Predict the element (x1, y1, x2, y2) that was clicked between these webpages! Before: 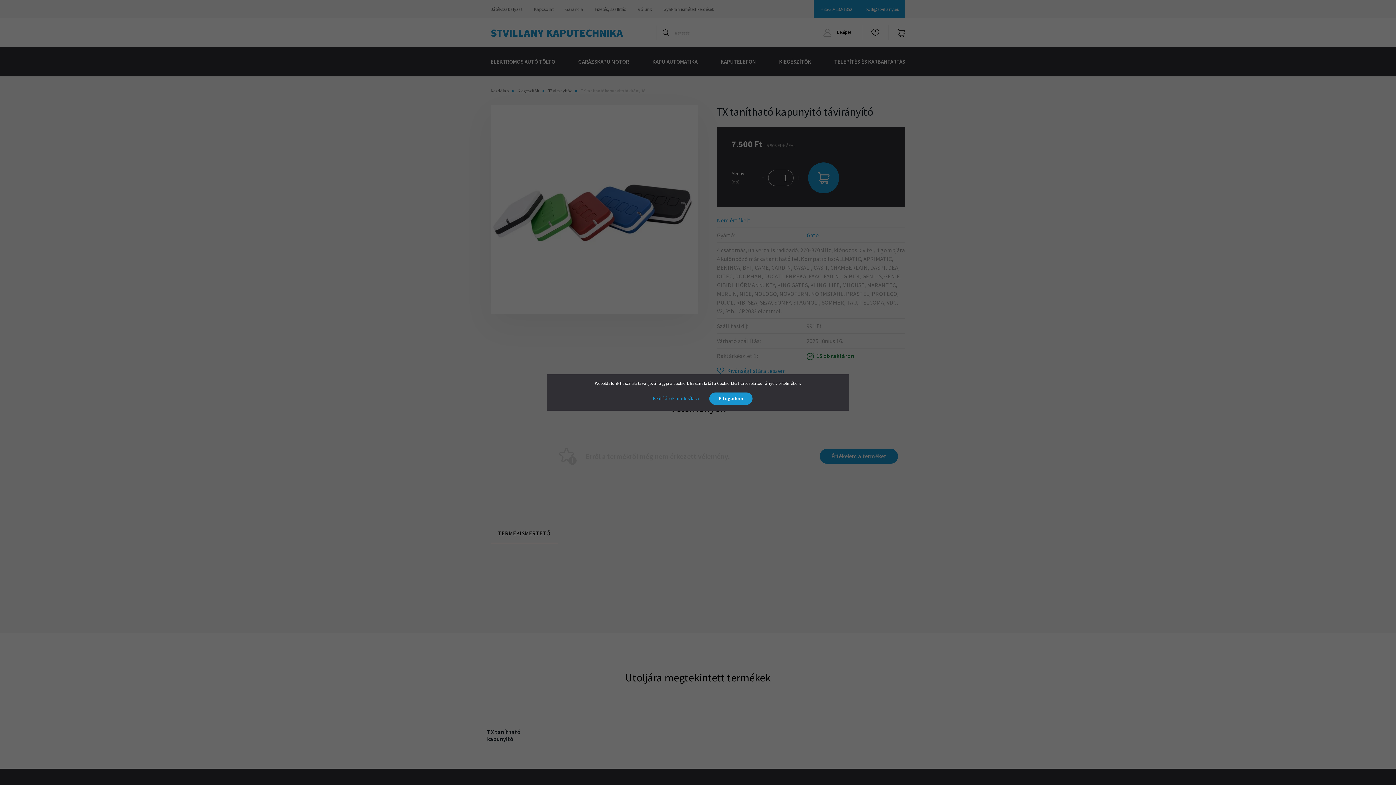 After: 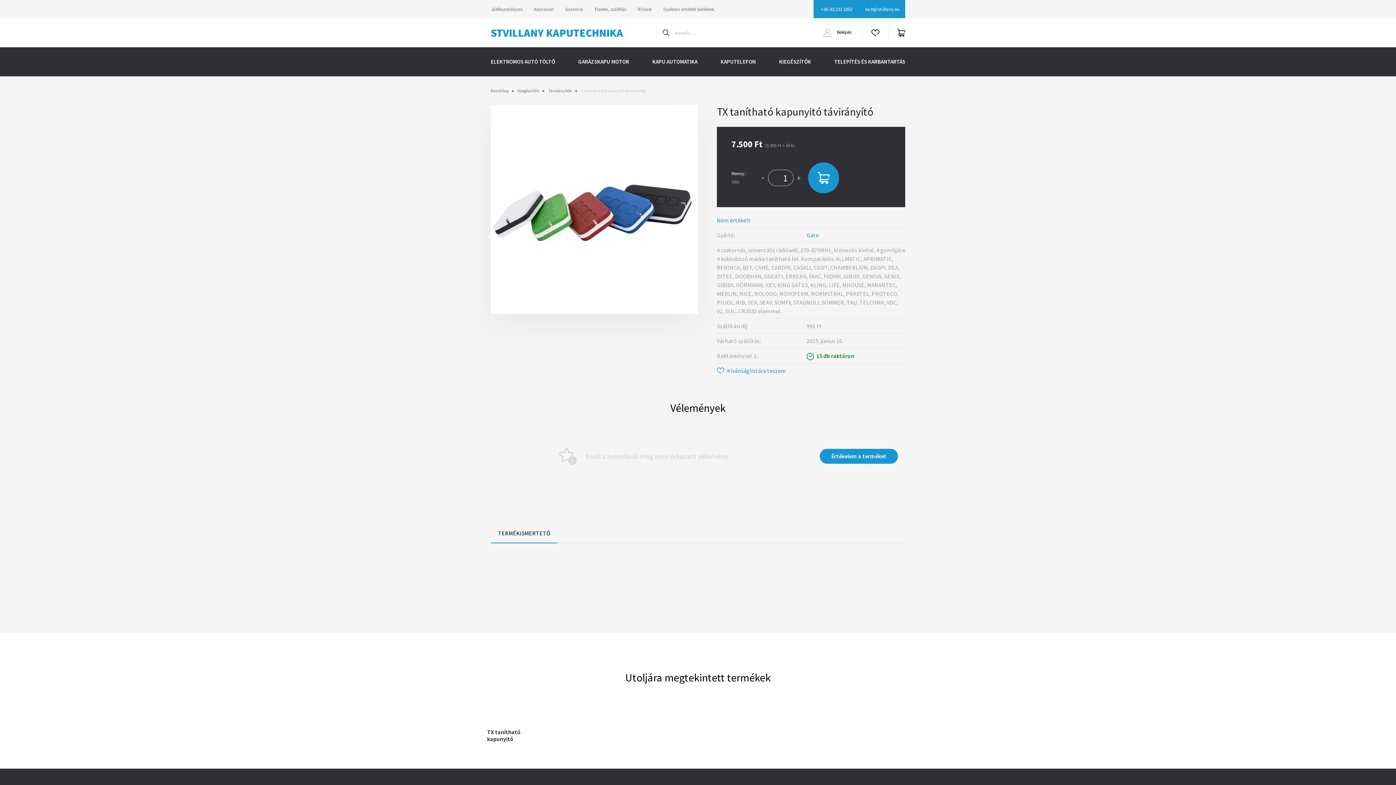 Action: label: Elfogadom bbox: (709, 392, 752, 405)